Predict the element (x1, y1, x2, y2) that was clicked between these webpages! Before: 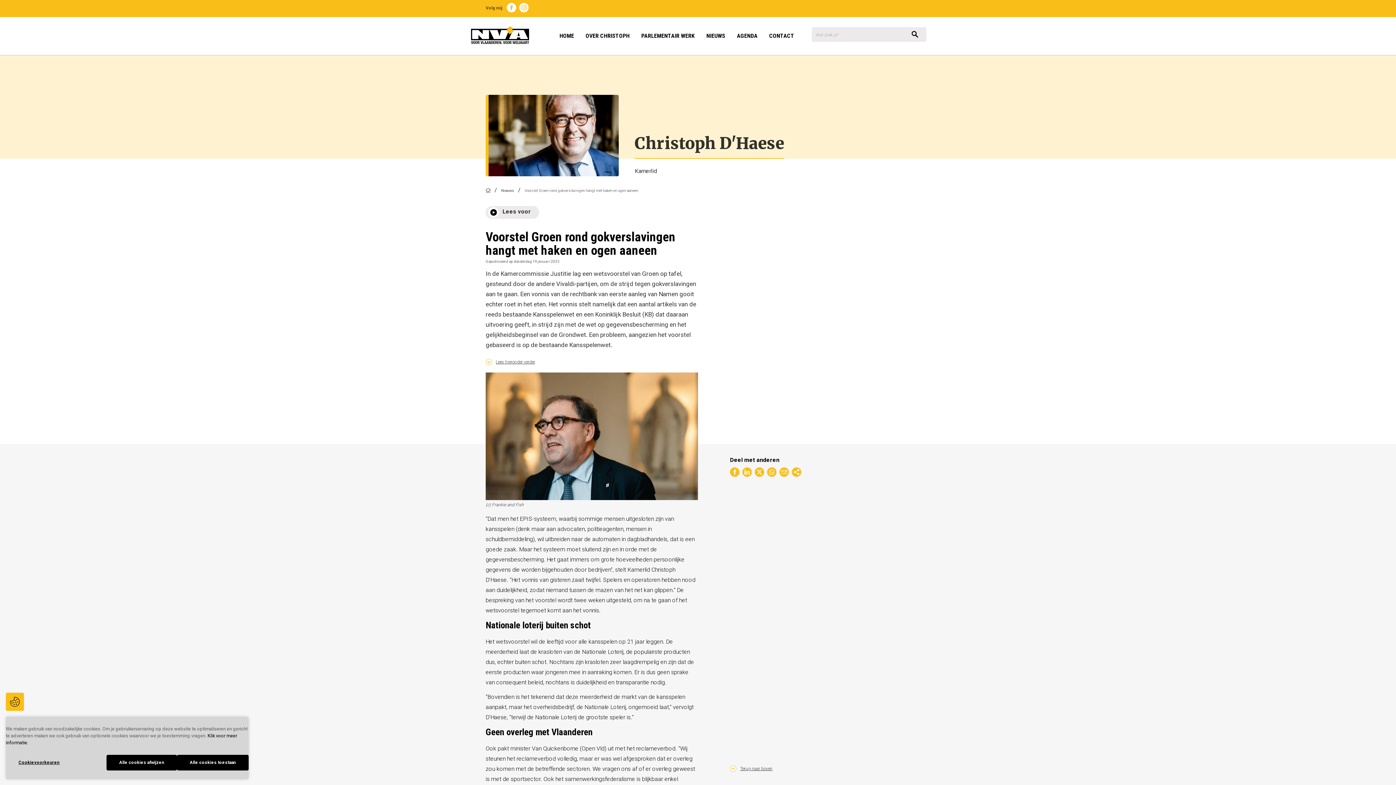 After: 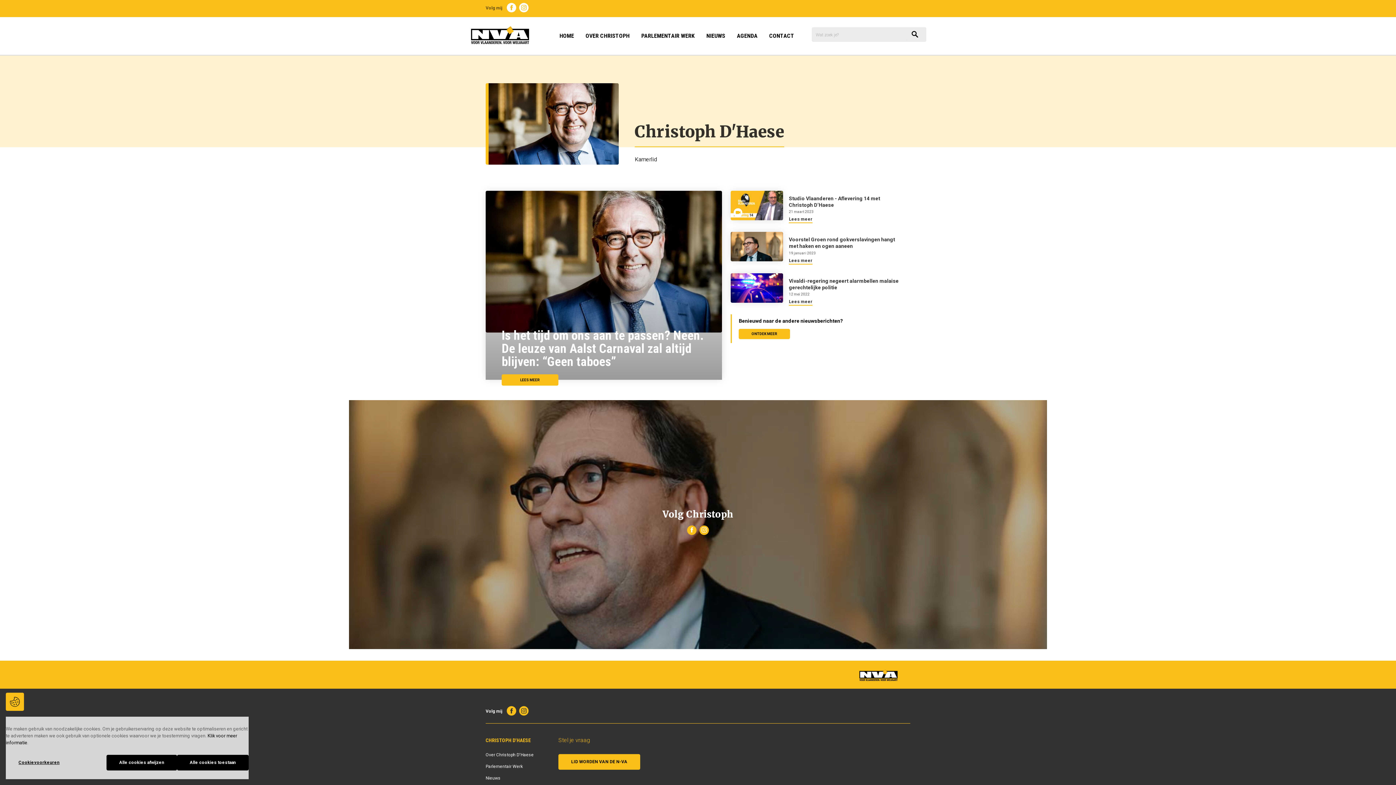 Action: bbox: (553, 17, 580, 54) label: HOME